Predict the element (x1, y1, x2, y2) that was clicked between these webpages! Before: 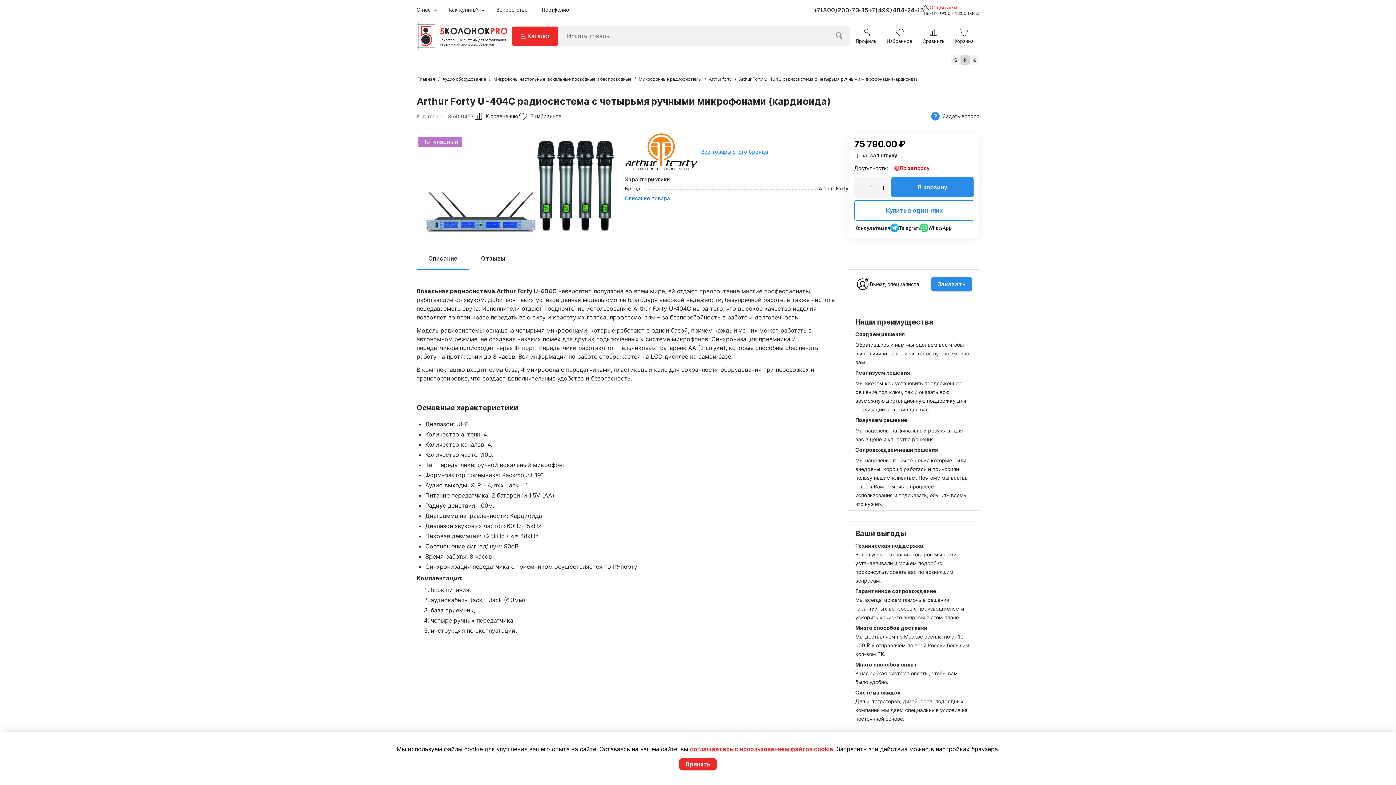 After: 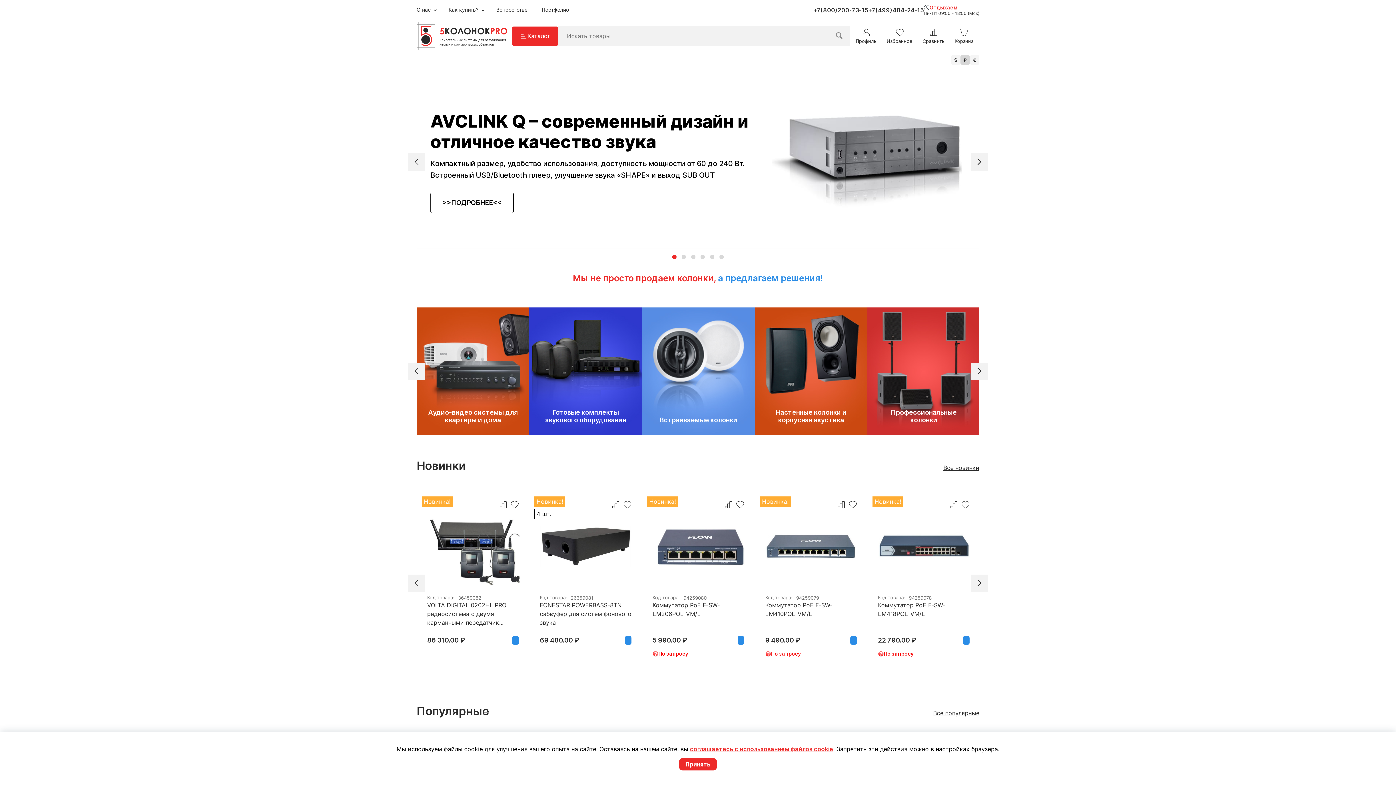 Action: label: Главная bbox: (416, 75, 436, 82)